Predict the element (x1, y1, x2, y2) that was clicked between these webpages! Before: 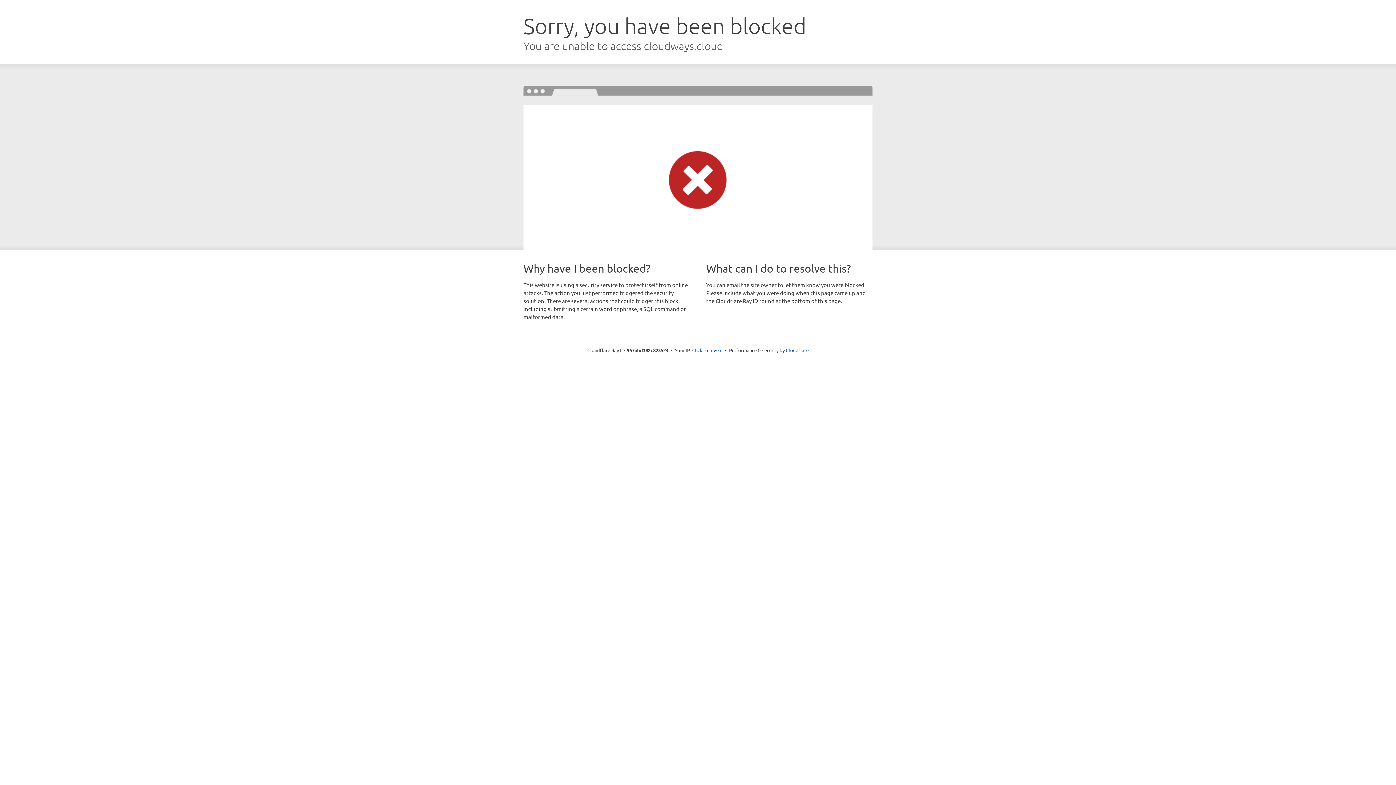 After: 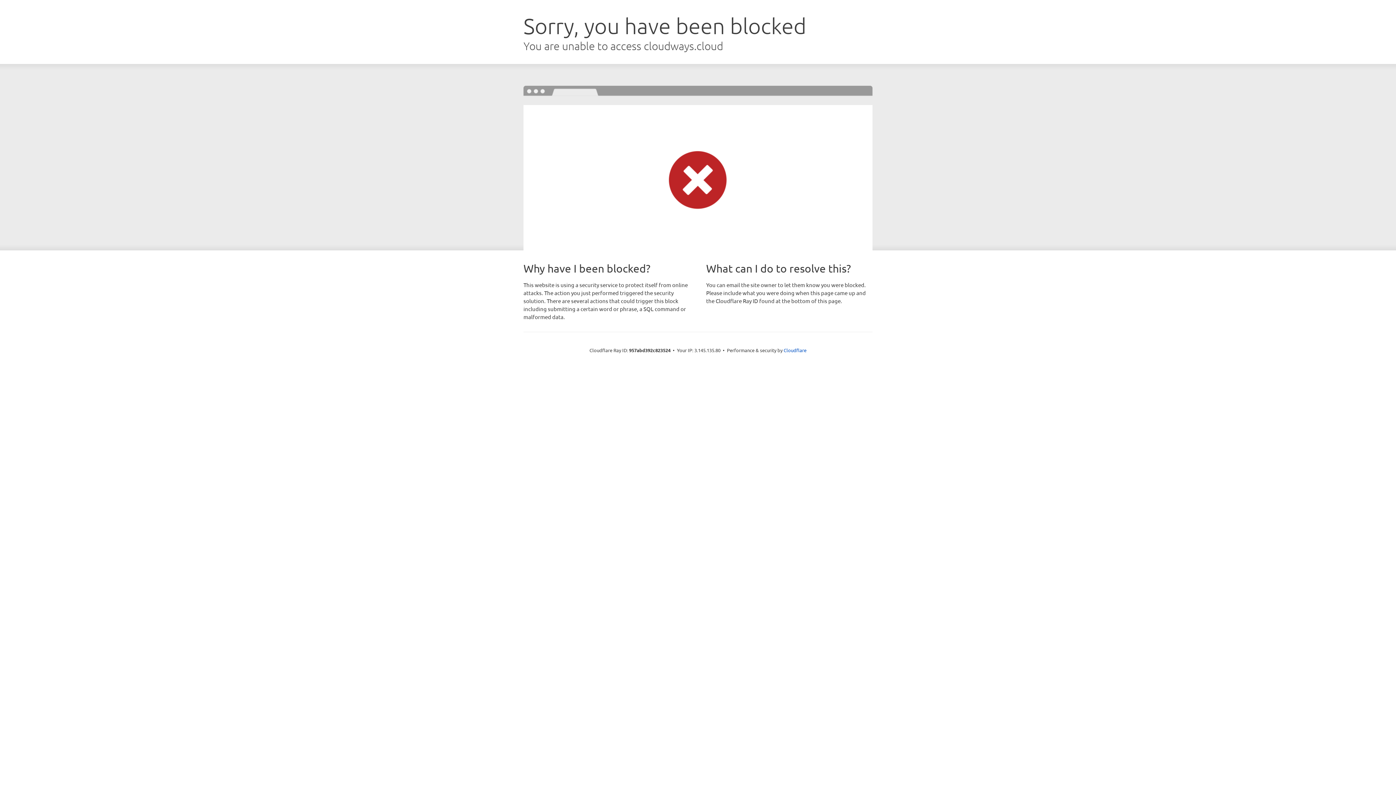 Action: bbox: (692, 346, 722, 353) label: Click to reveal